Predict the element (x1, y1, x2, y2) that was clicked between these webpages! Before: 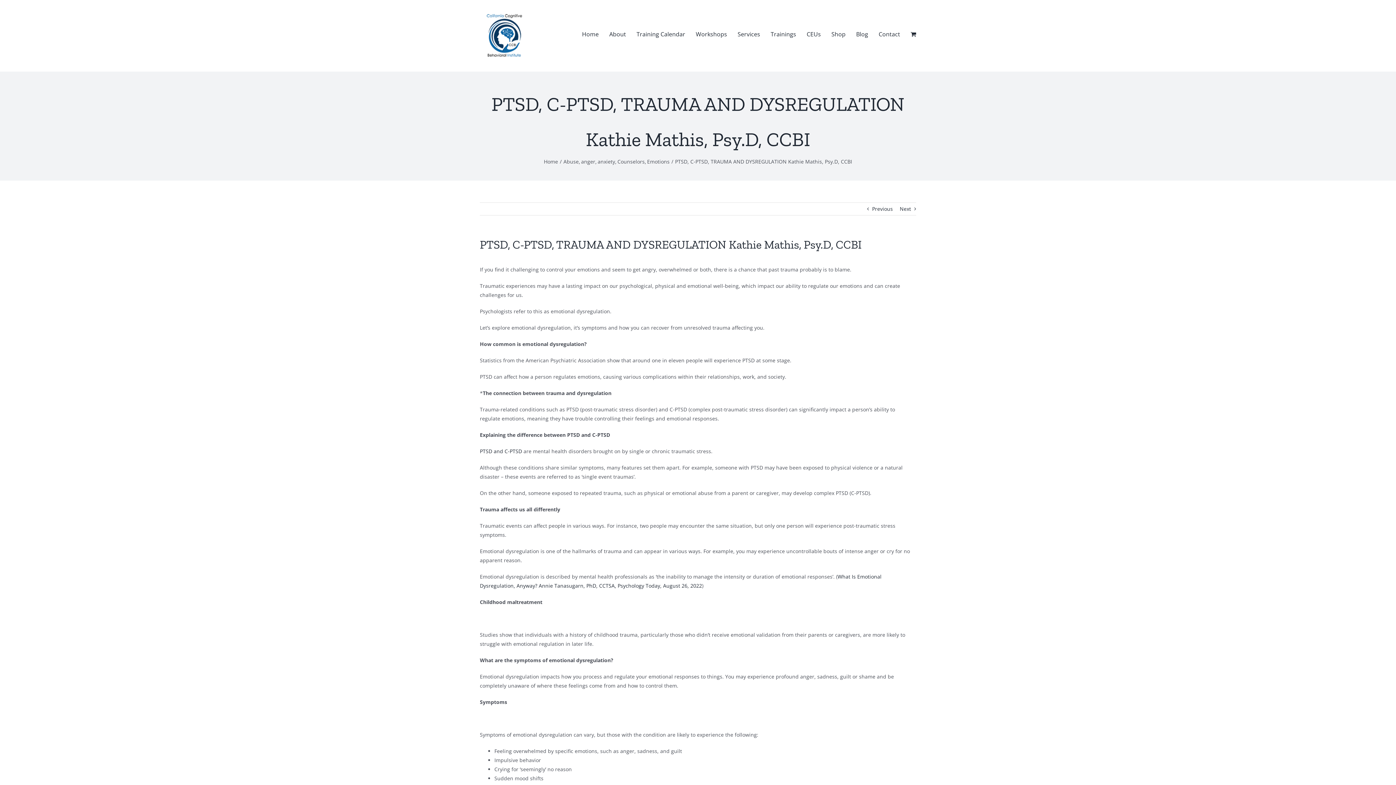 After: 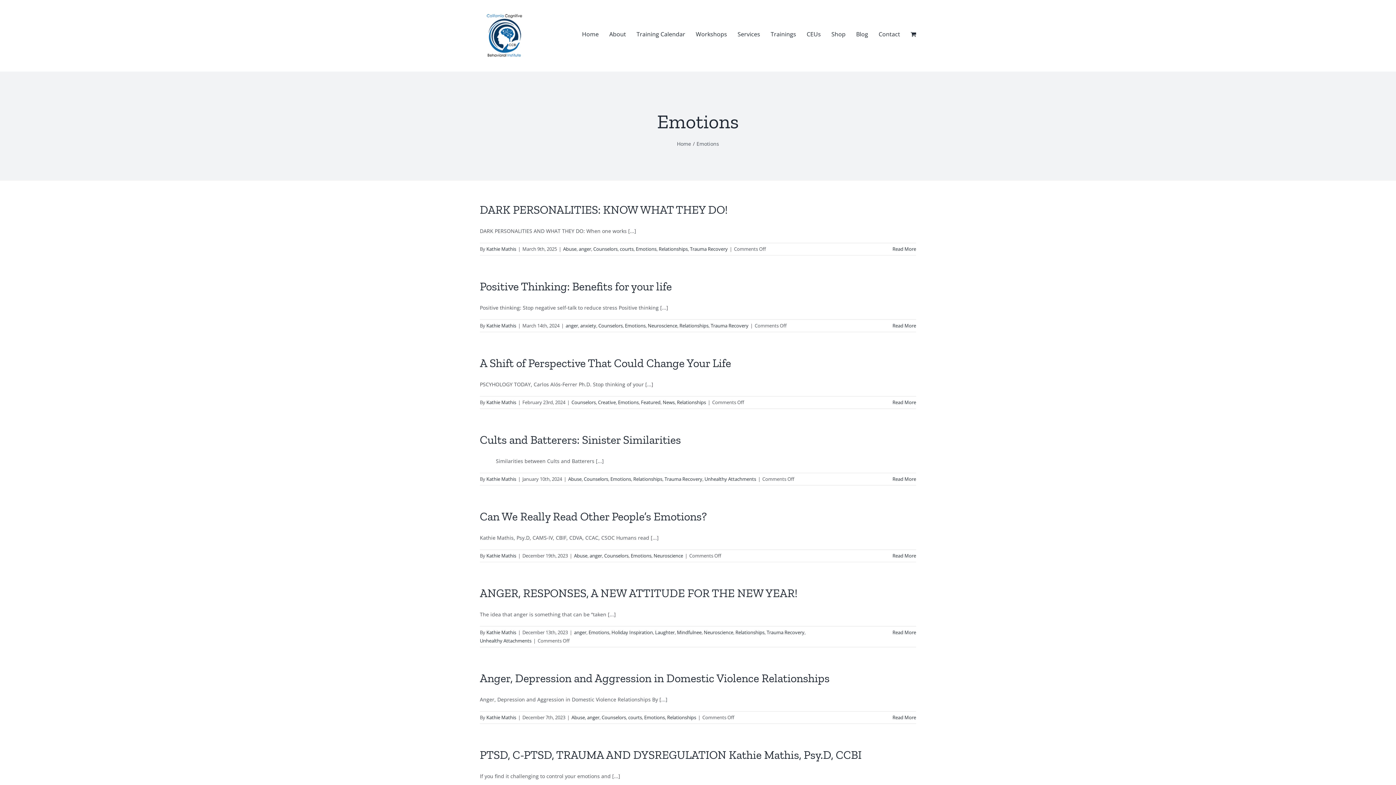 Action: bbox: (647, 158, 669, 164) label: Emotions